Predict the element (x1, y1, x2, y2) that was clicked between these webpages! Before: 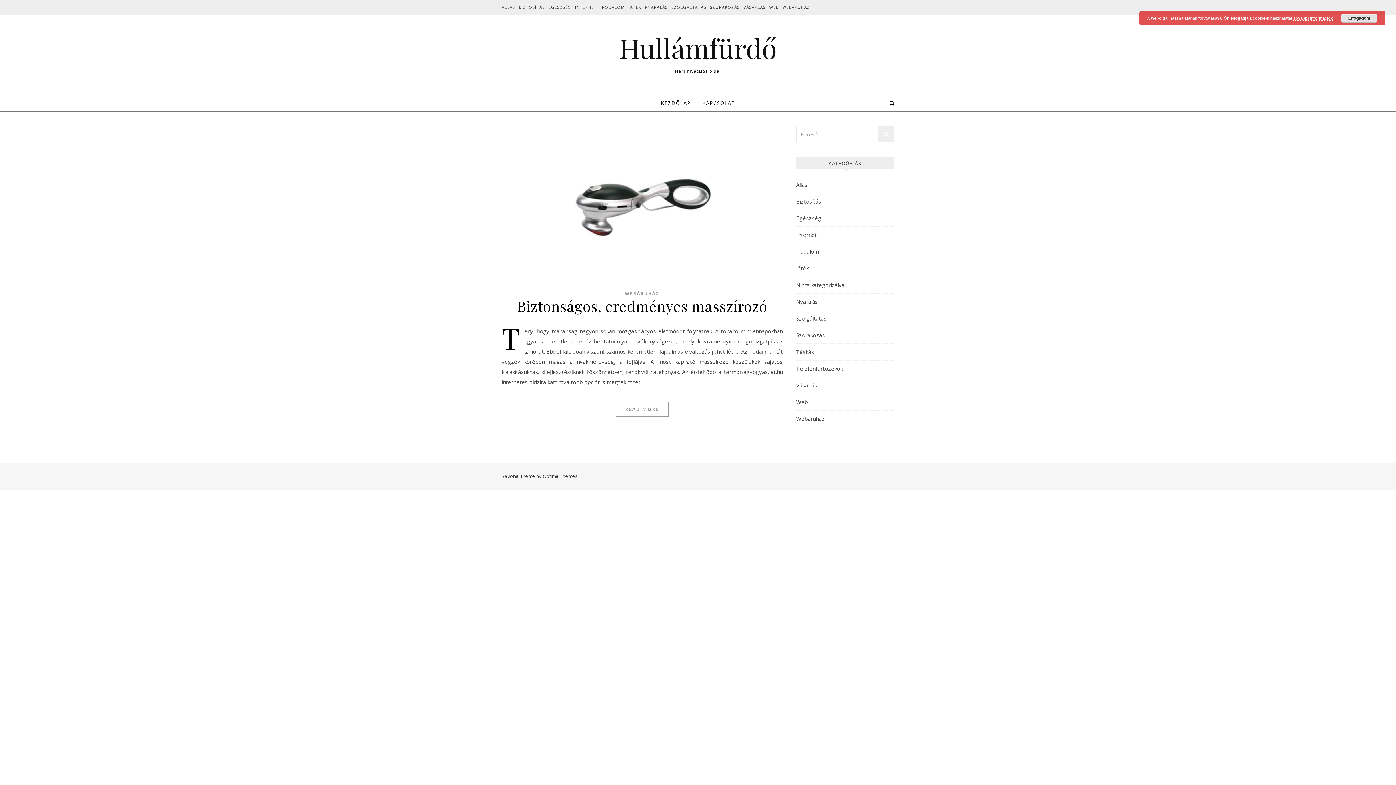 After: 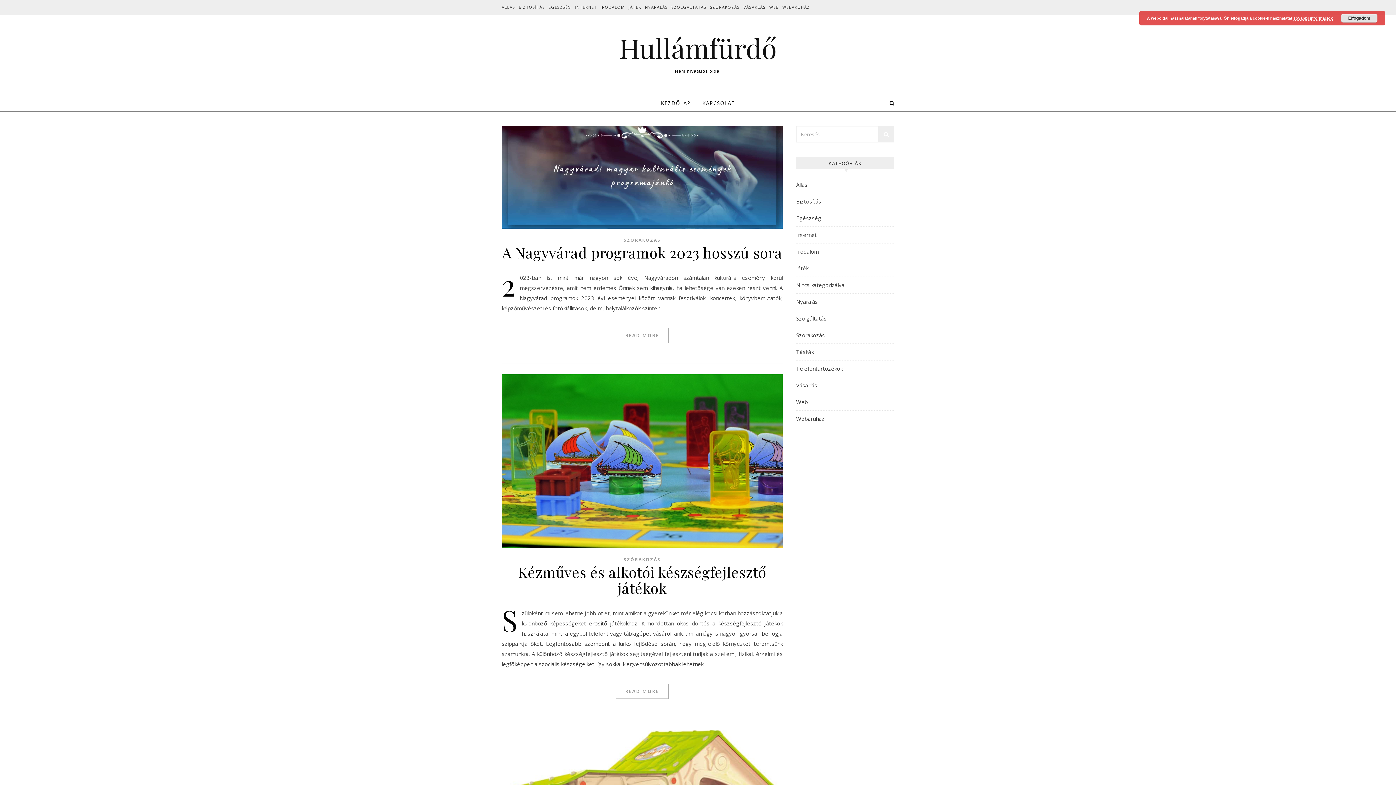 Action: bbox: (796, 327, 825, 343) label: Szórakozás